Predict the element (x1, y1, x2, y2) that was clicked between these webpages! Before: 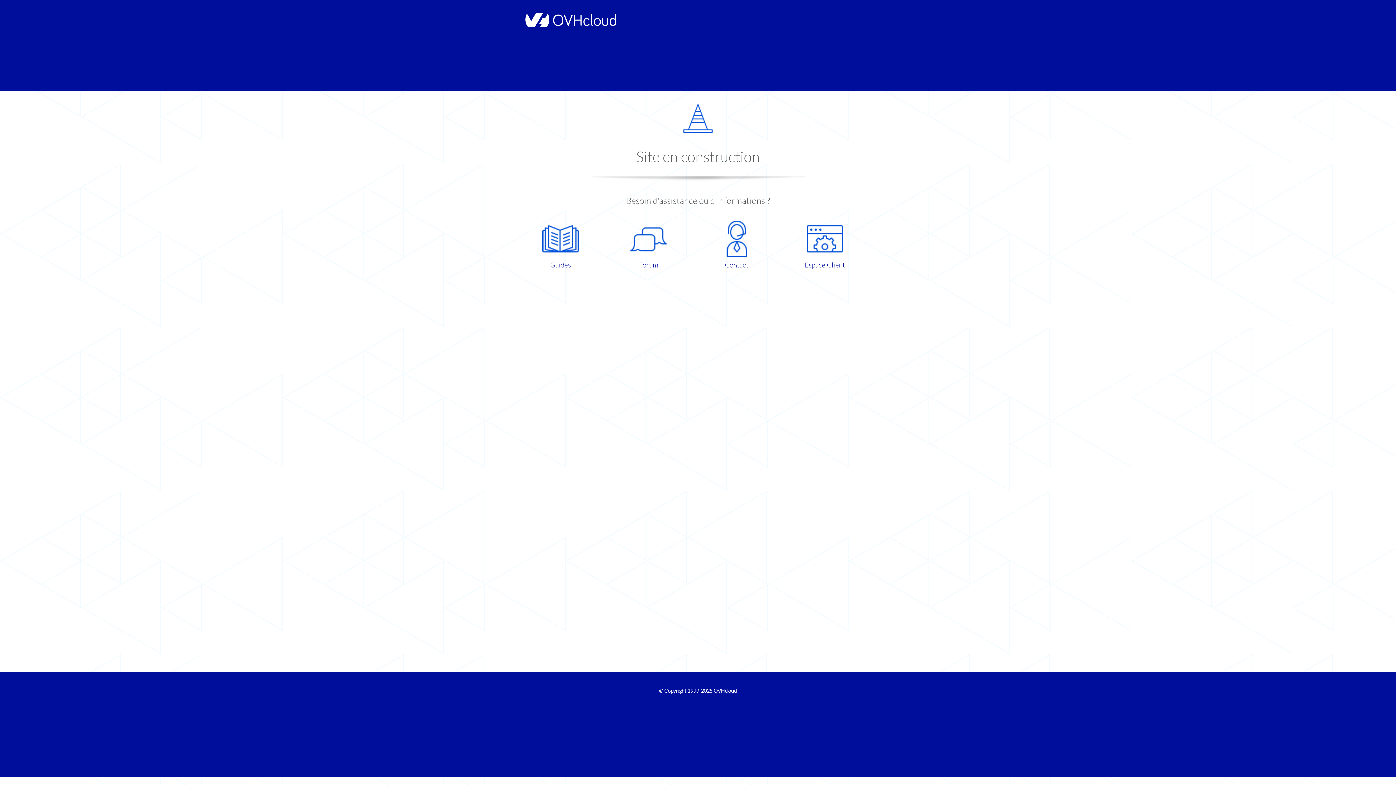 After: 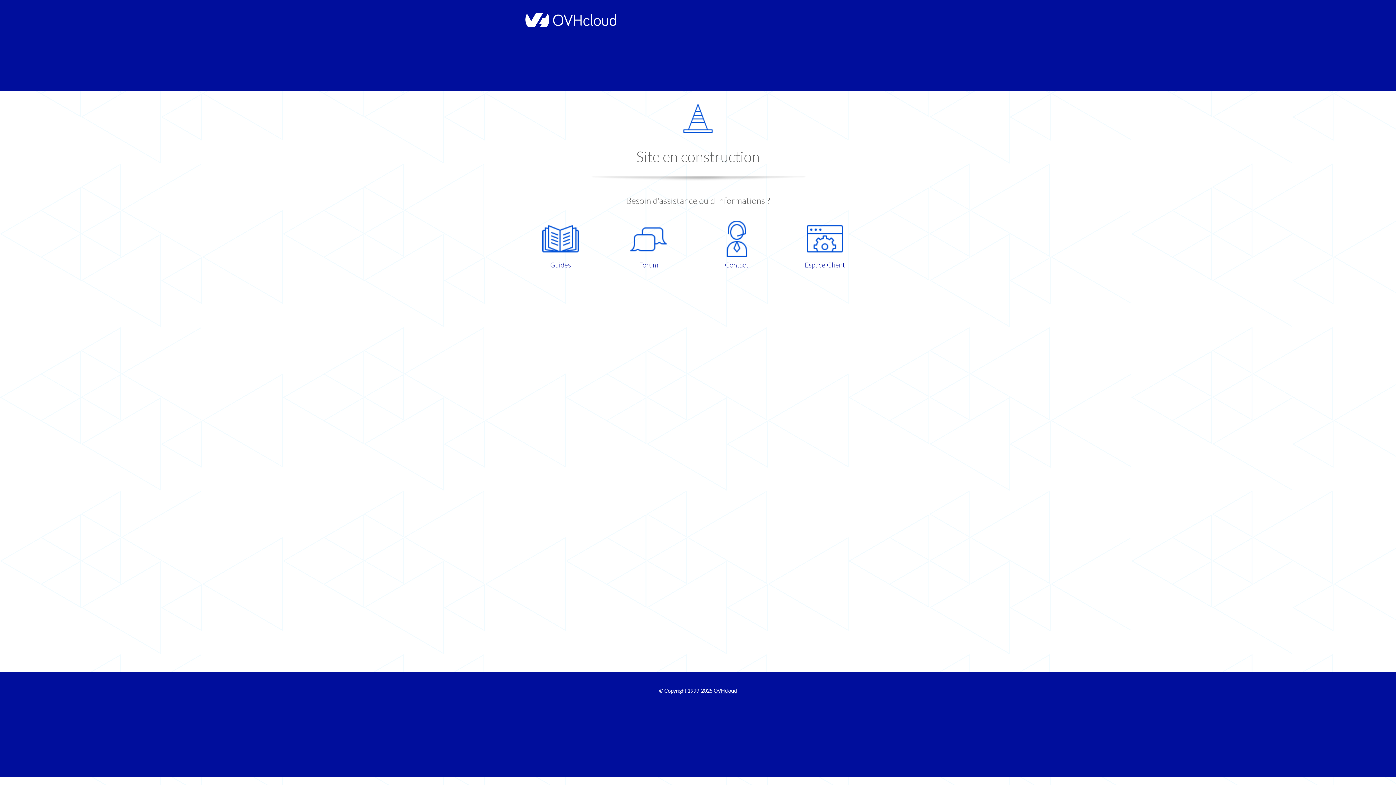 Action: bbox: (521, 220, 599, 270) label: Guides